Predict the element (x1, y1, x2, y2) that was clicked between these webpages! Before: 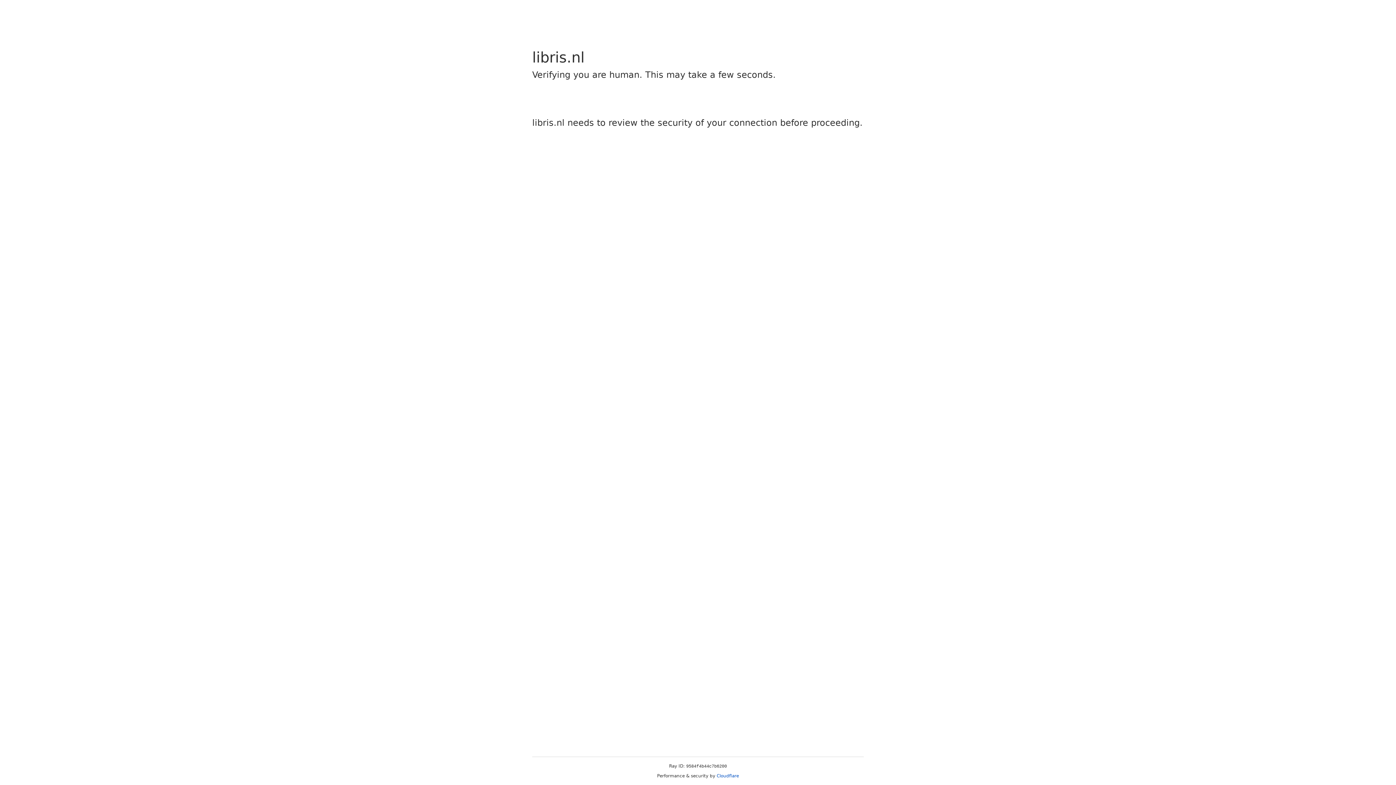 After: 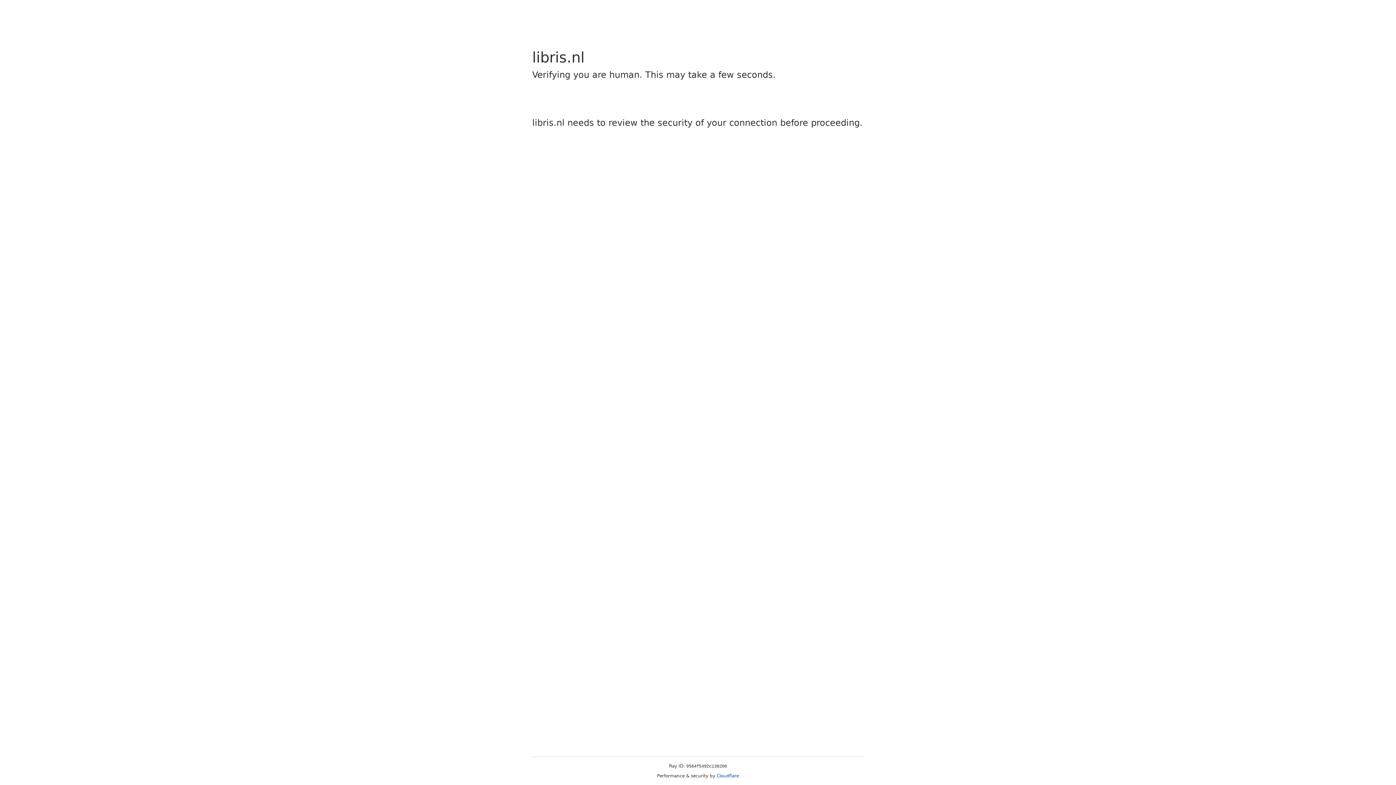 Action: label: Cloudflare bbox: (716, 773, 739, 778)